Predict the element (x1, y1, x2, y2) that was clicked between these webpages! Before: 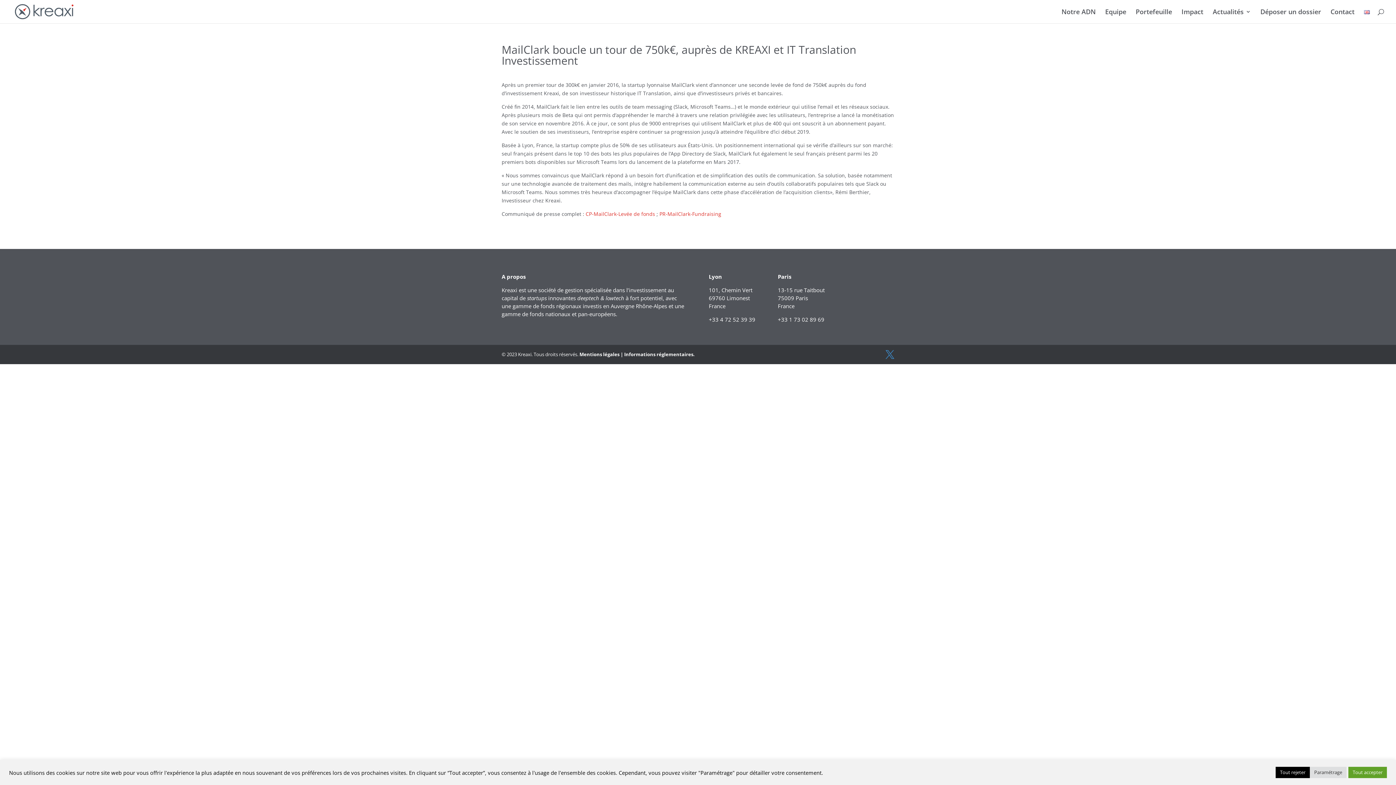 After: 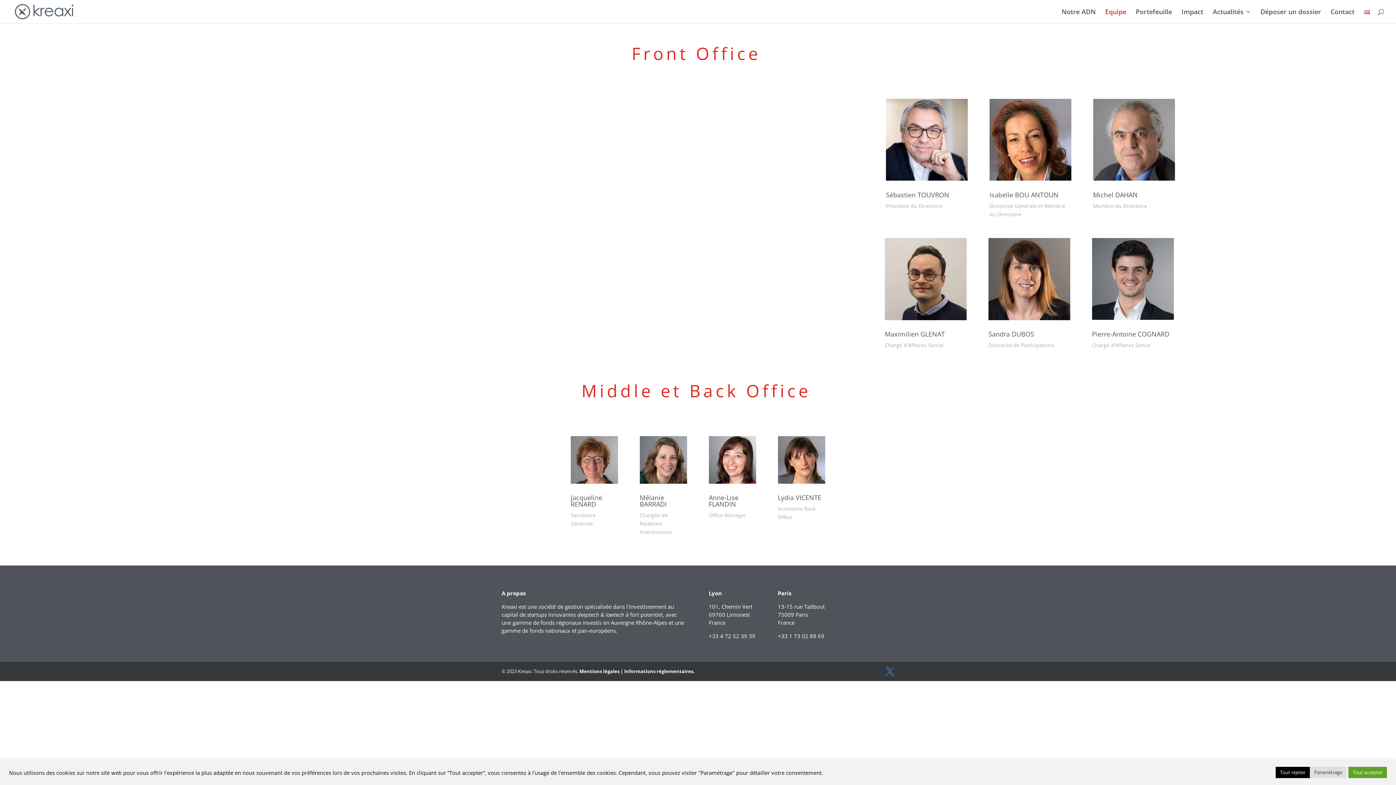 Action: label: Equipe bbox: (1105, 9, 1126, 23)